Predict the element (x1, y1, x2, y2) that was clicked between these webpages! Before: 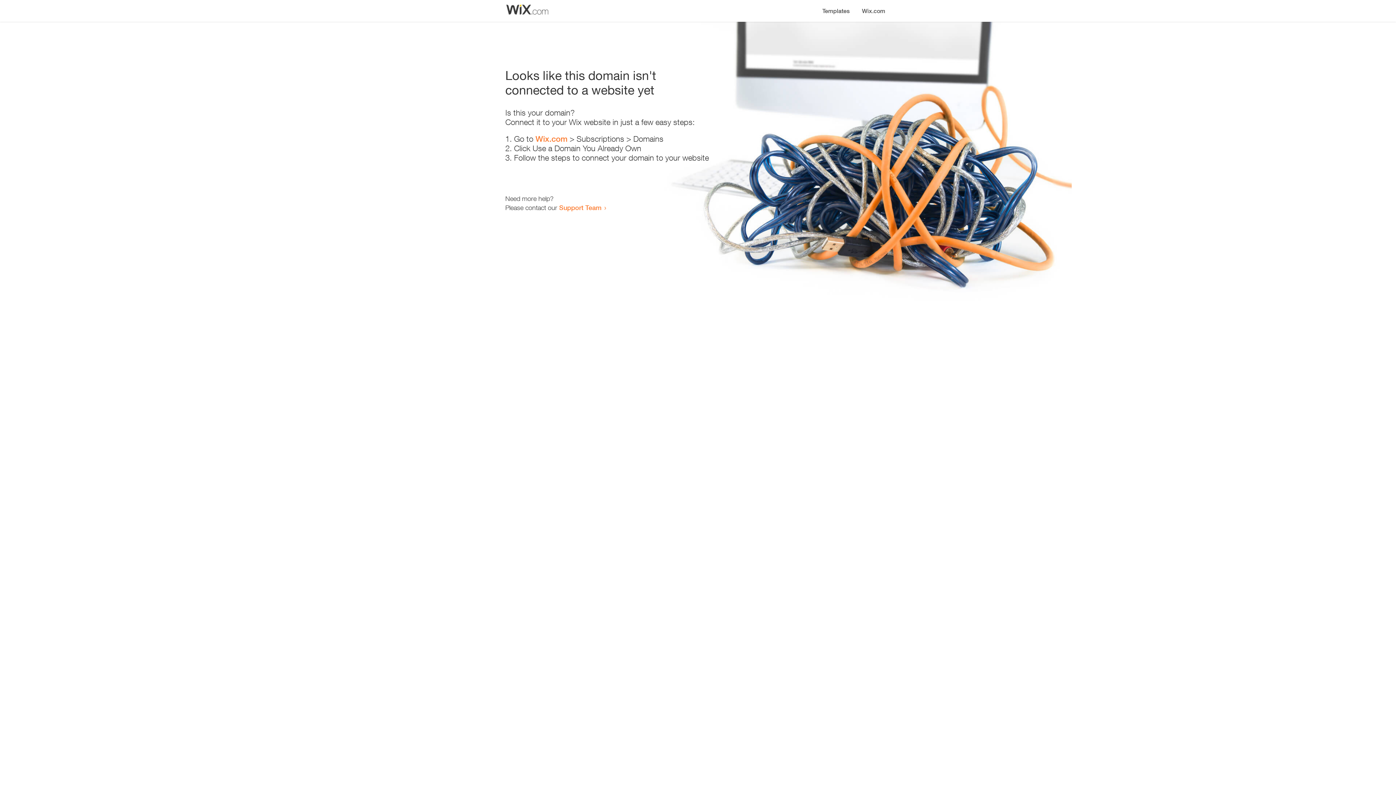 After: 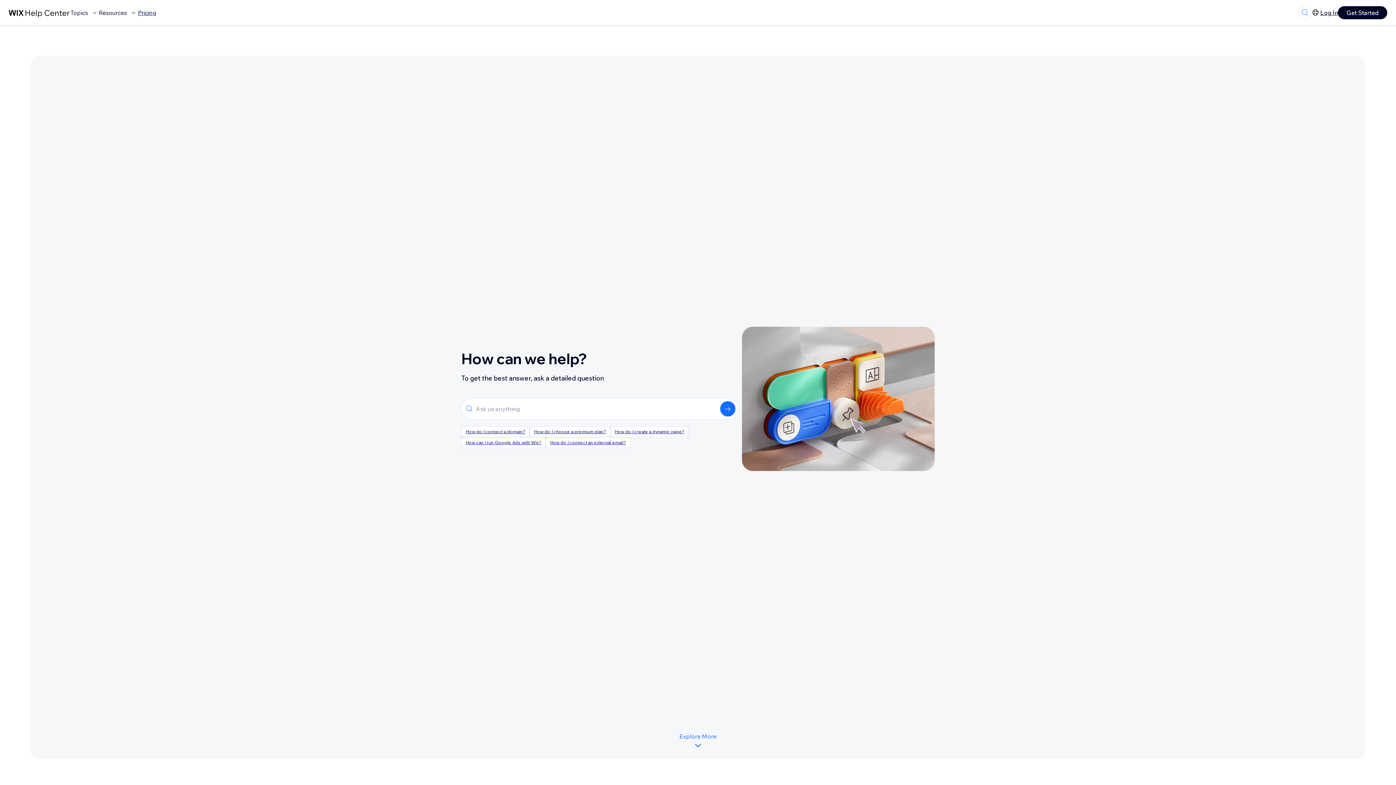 Action: bbox: (559, 203, 601, 211) label: Support Team